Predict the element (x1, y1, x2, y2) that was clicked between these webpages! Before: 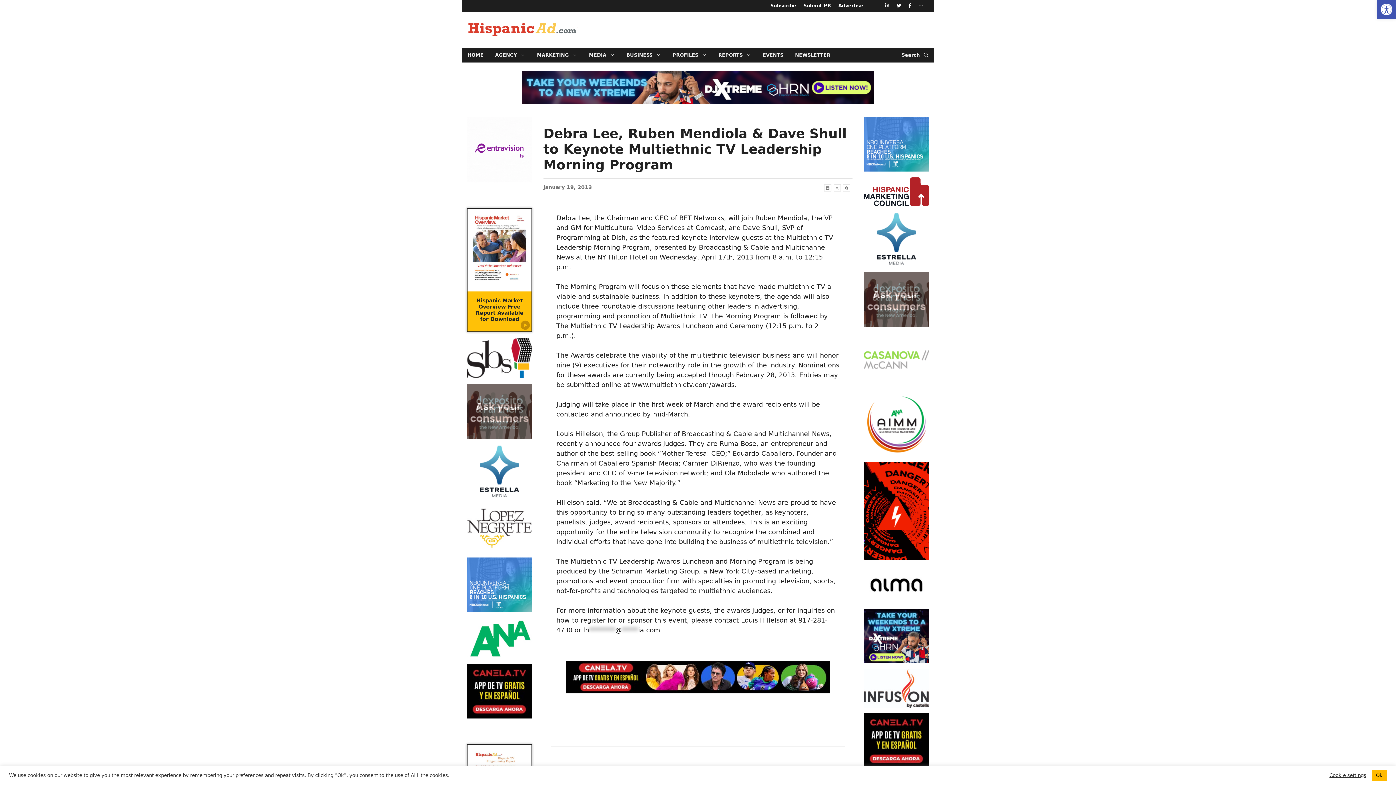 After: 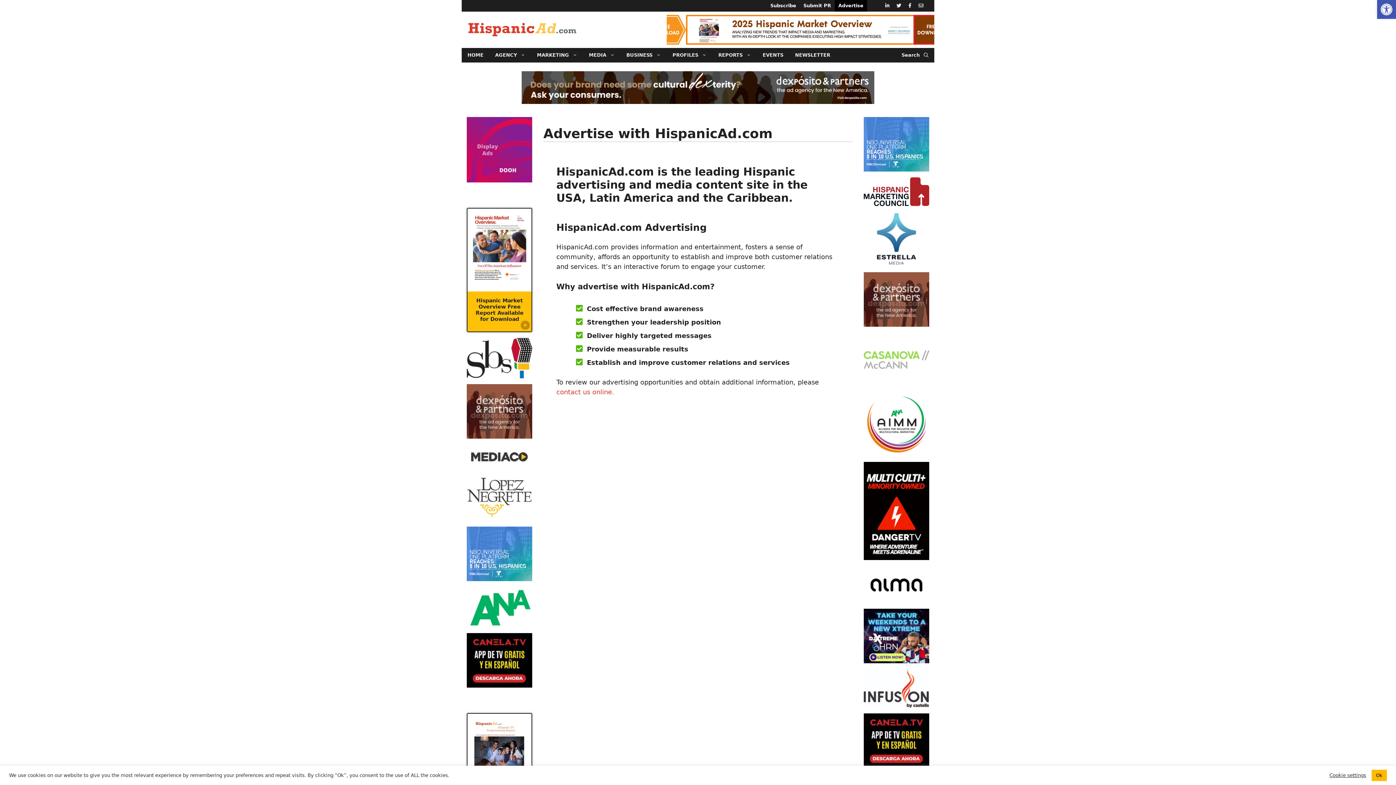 Action: label: Advertise bbox: (834, 0, 867, 11)